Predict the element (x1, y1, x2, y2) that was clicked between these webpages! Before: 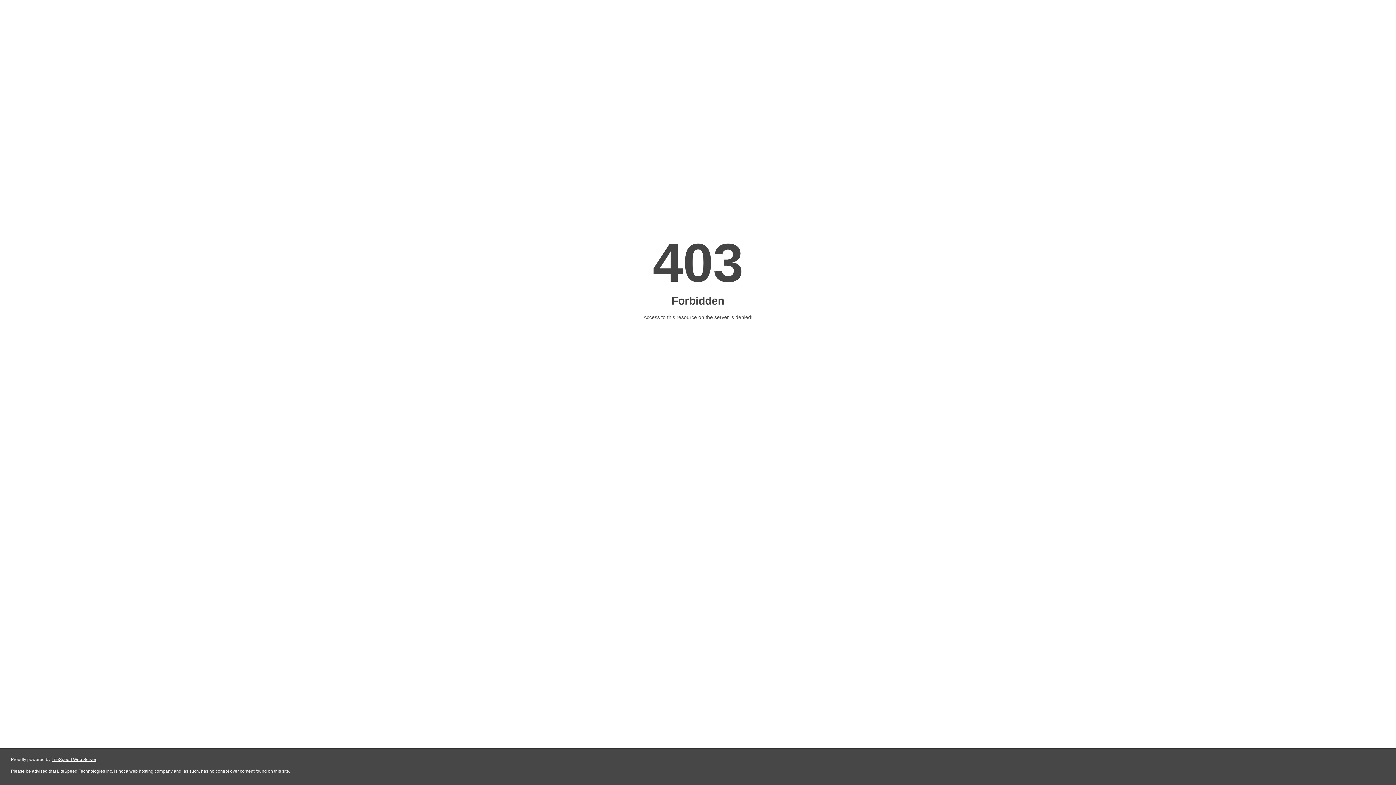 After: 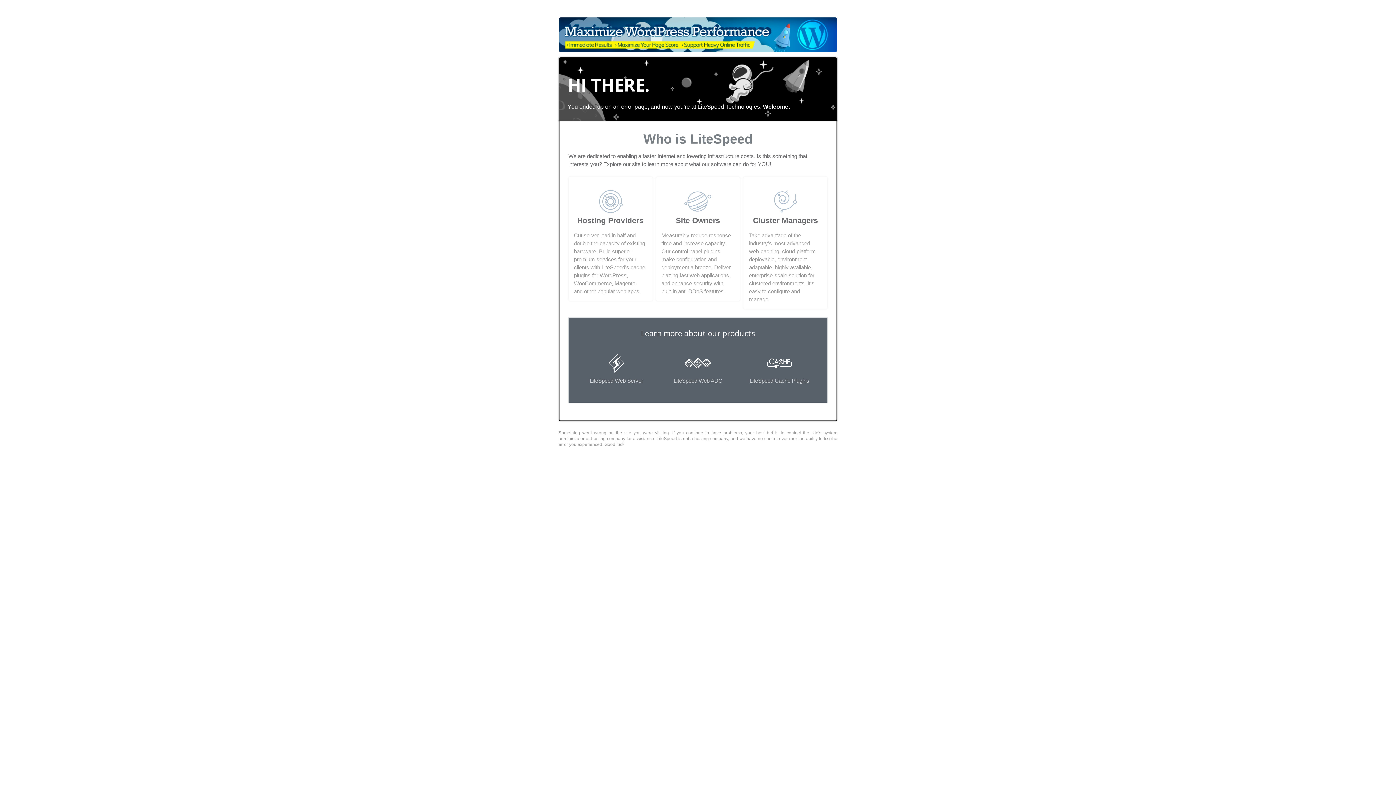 Action: label: LiteSpeed Web Server bbox: (51, 757, 96, 762)